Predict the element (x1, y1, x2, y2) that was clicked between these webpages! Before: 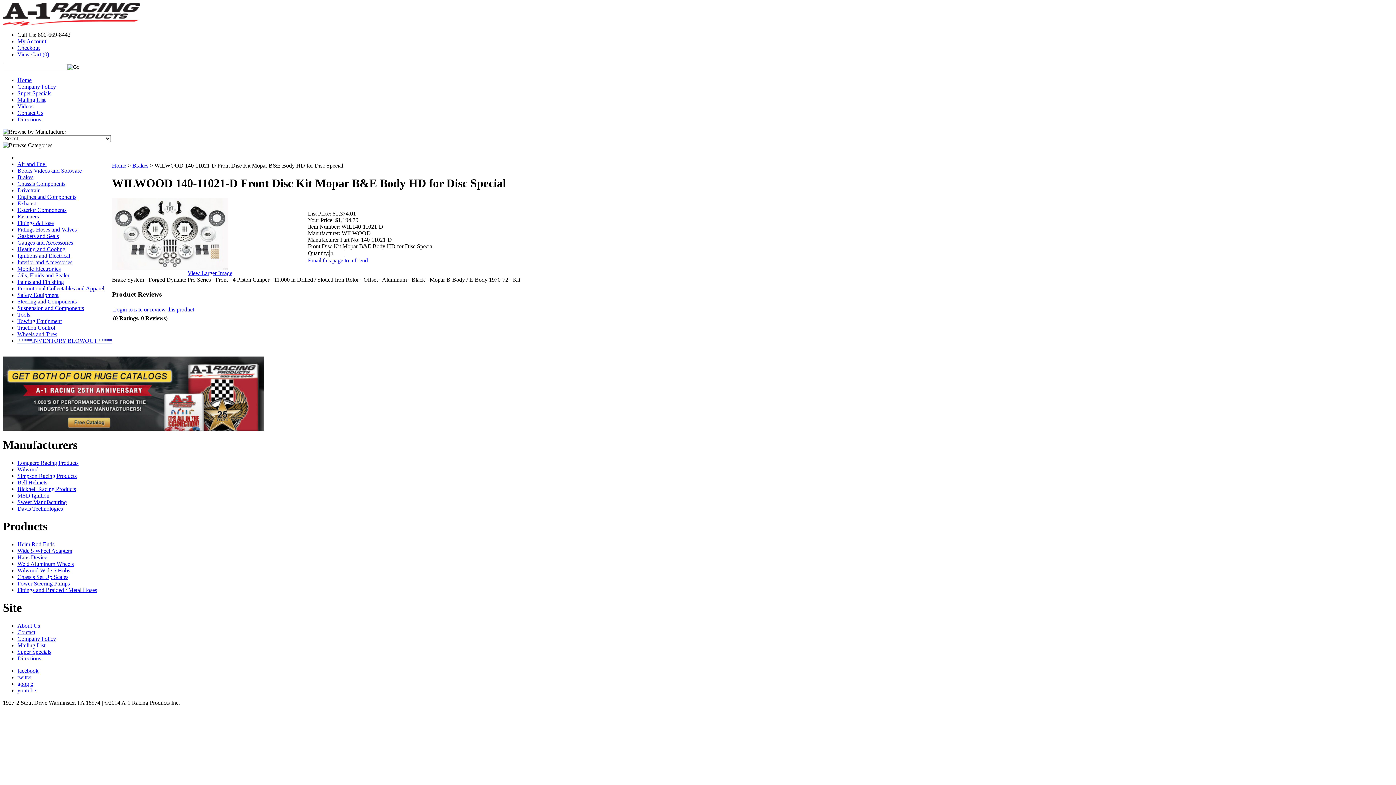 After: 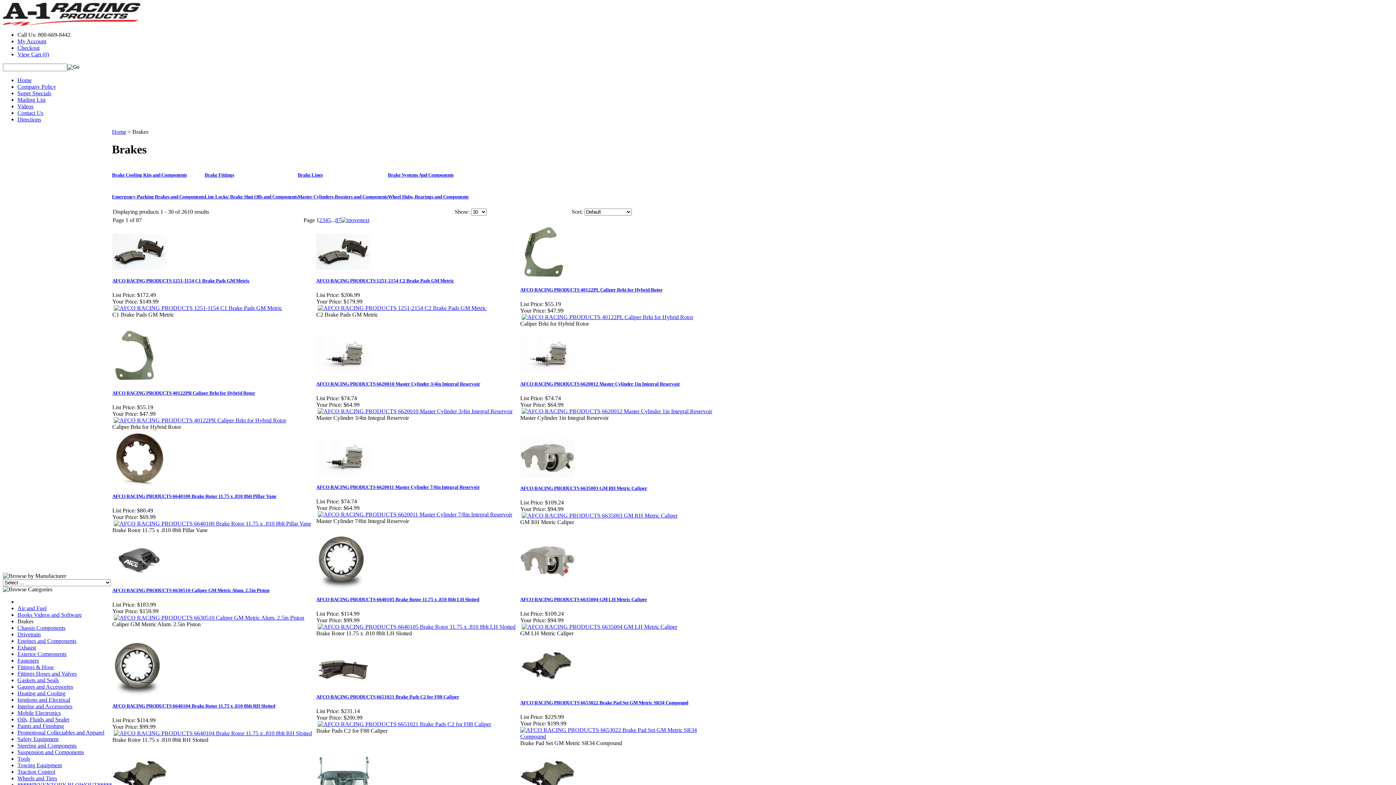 Action: label: Brakes bbox: (132, 162, 148, 168)